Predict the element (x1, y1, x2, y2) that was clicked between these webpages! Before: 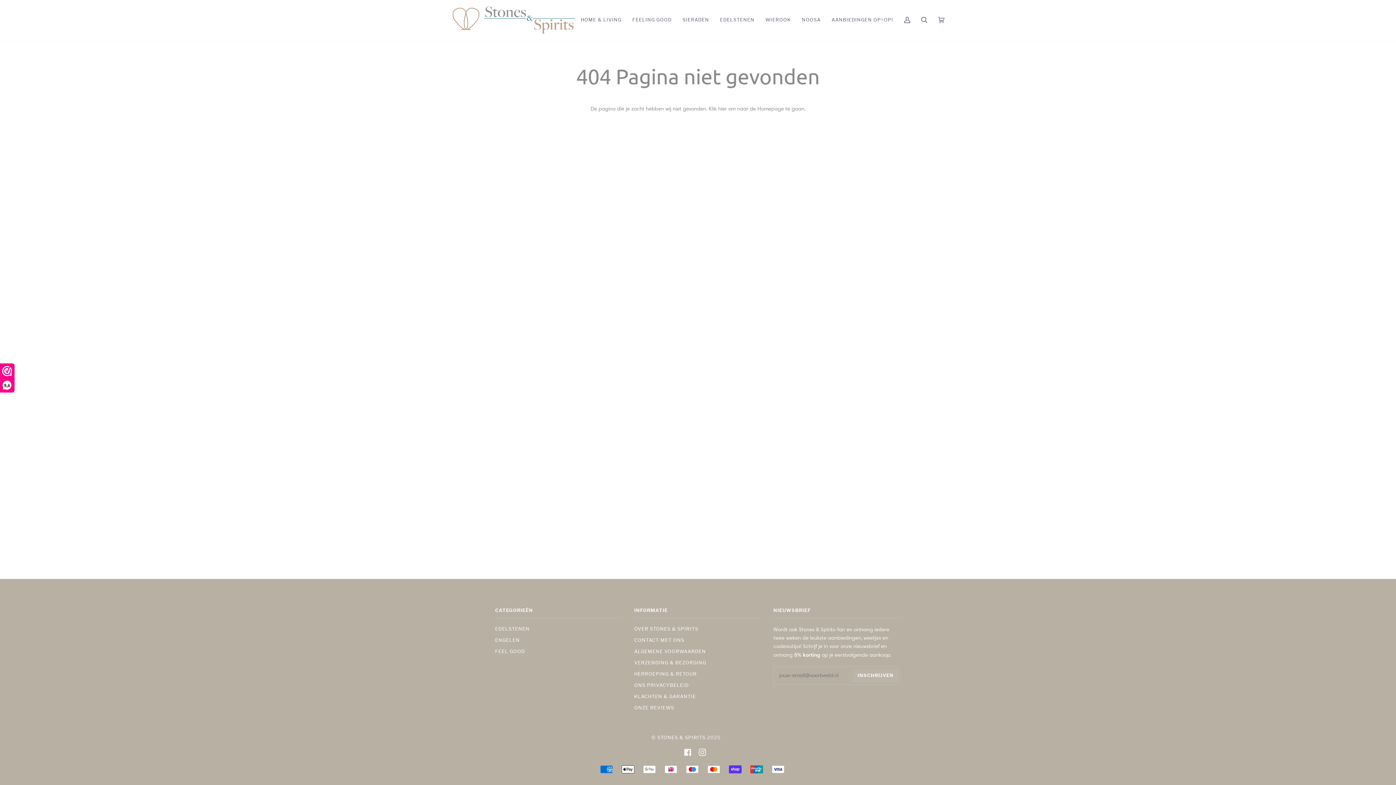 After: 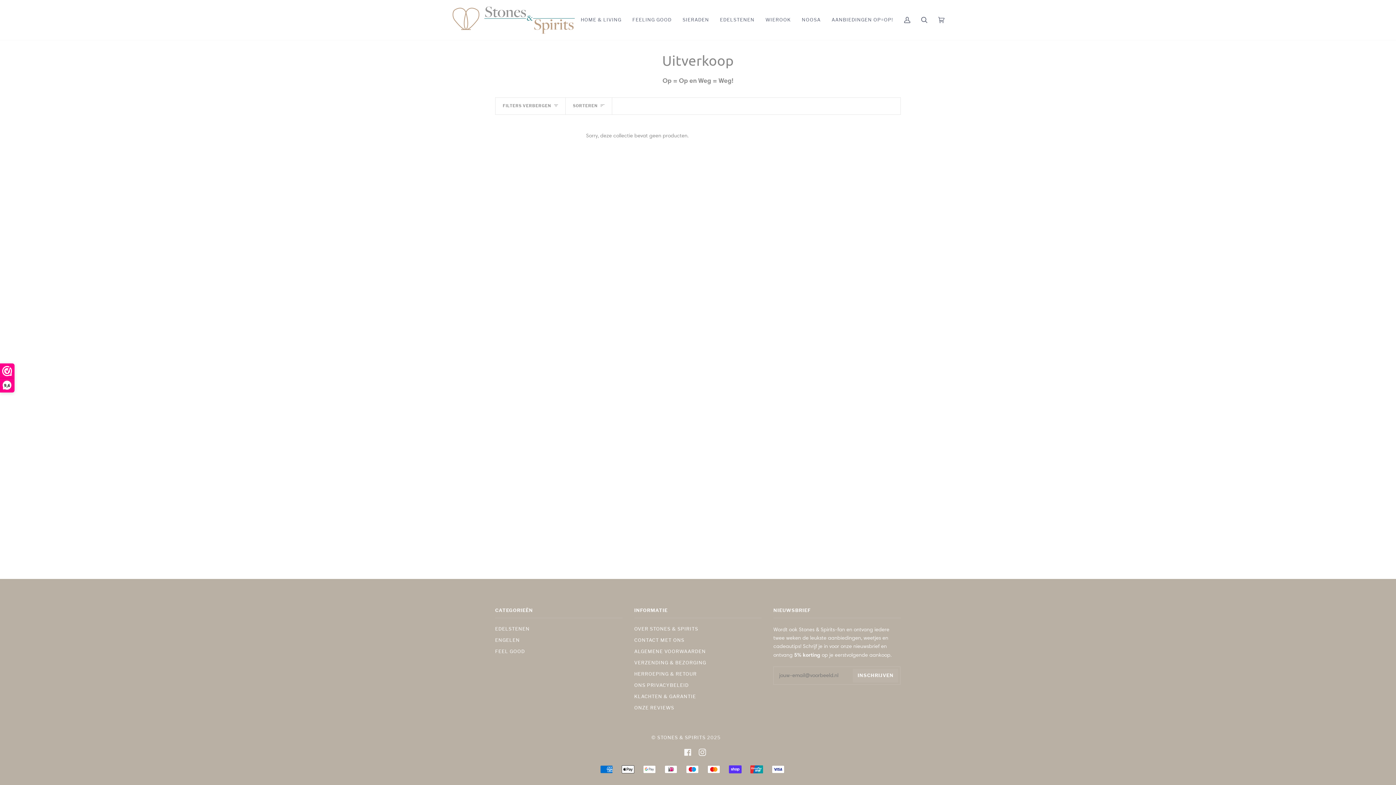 Action: label: AANBIEDINGEN OP=OP! bbox: (826, 0, 898, 40)